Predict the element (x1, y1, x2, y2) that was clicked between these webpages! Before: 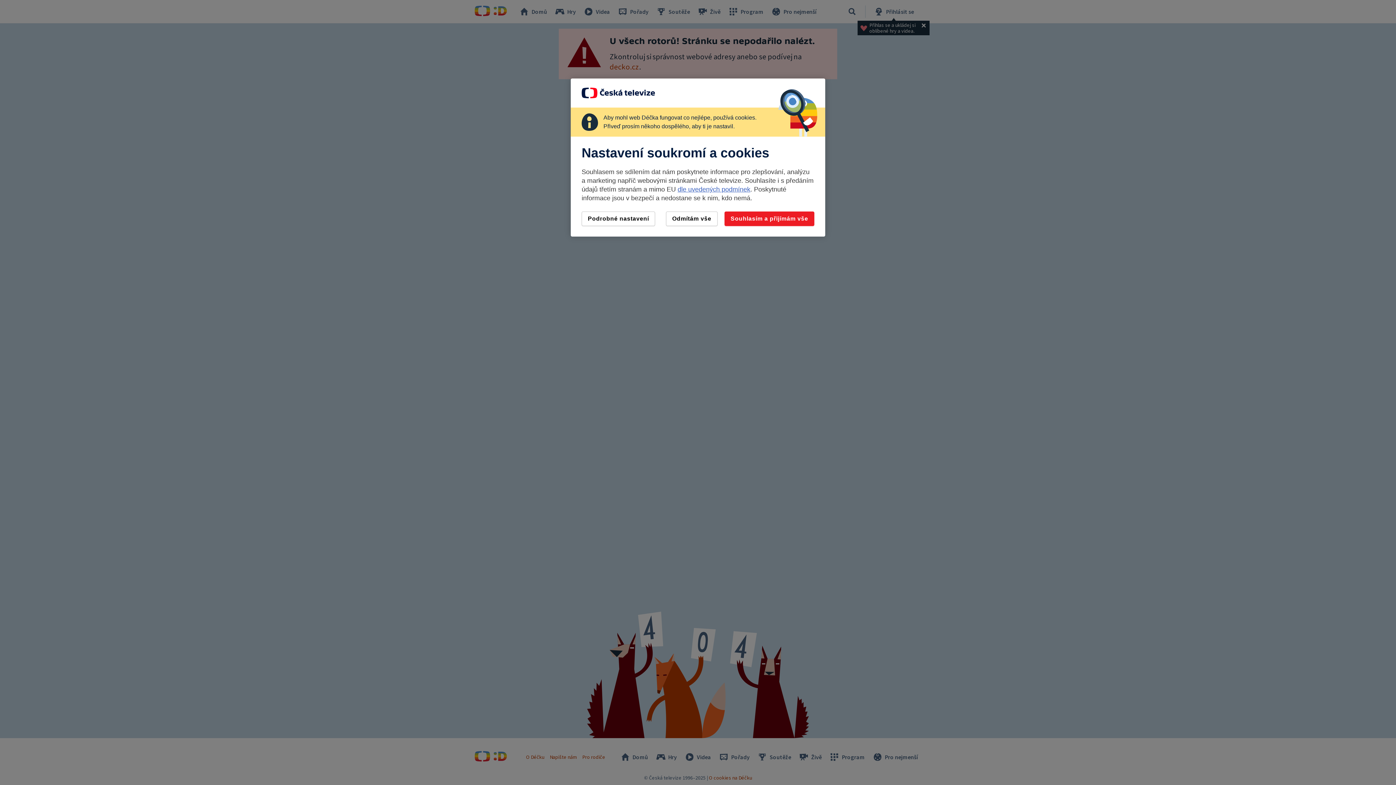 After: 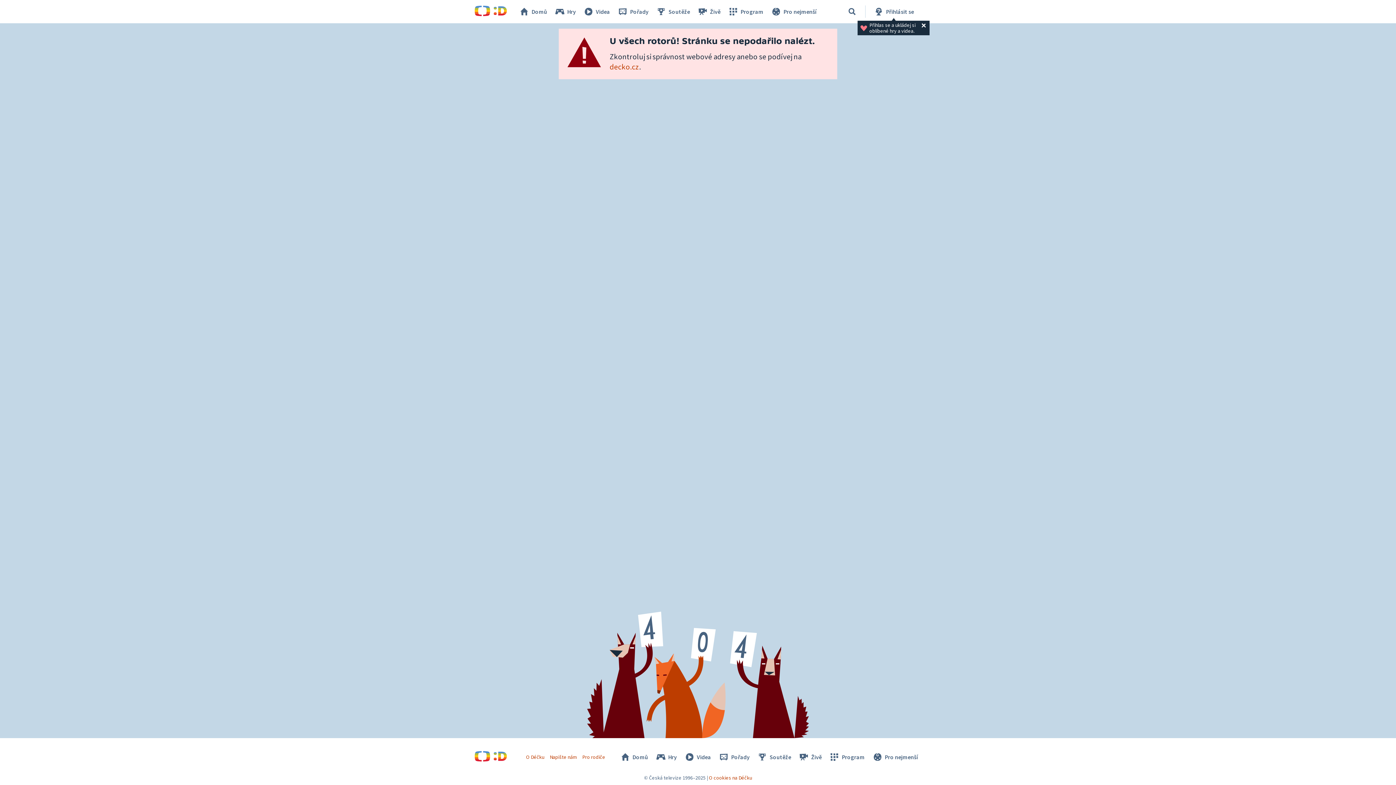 Action: label: Odmítám vše bbox: (666, 211, 717, 226)